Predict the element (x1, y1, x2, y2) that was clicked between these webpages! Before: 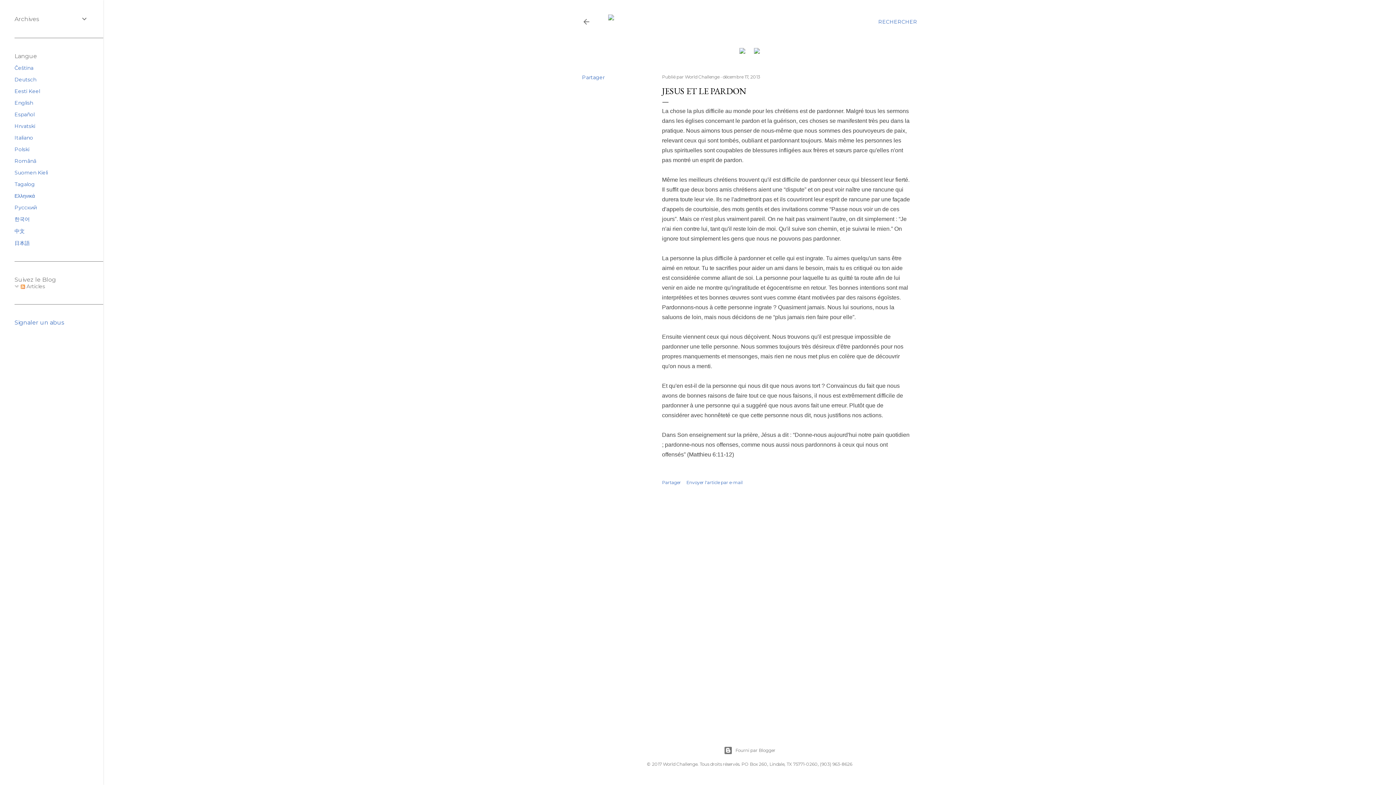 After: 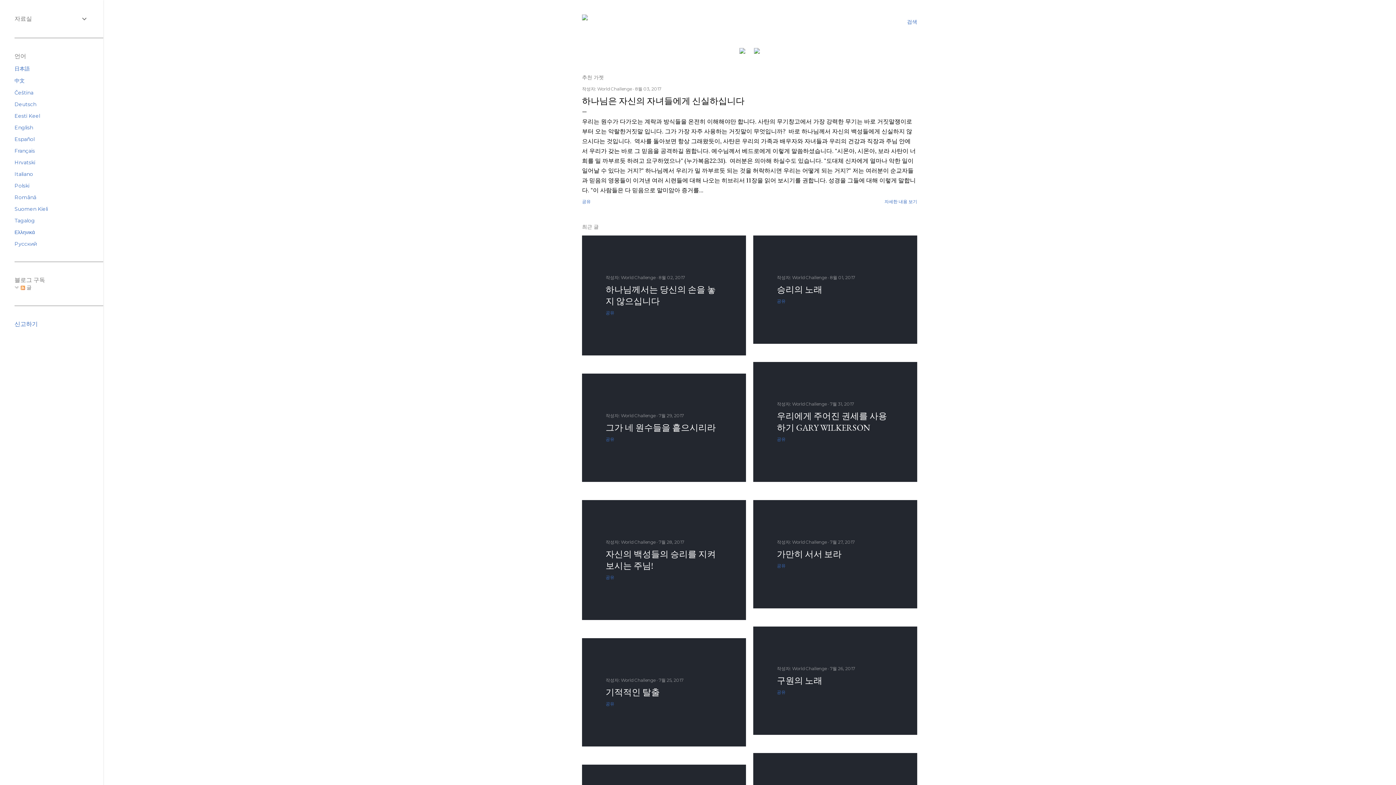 Action: bbox: (14, 216, 29, 222) label: 한국어